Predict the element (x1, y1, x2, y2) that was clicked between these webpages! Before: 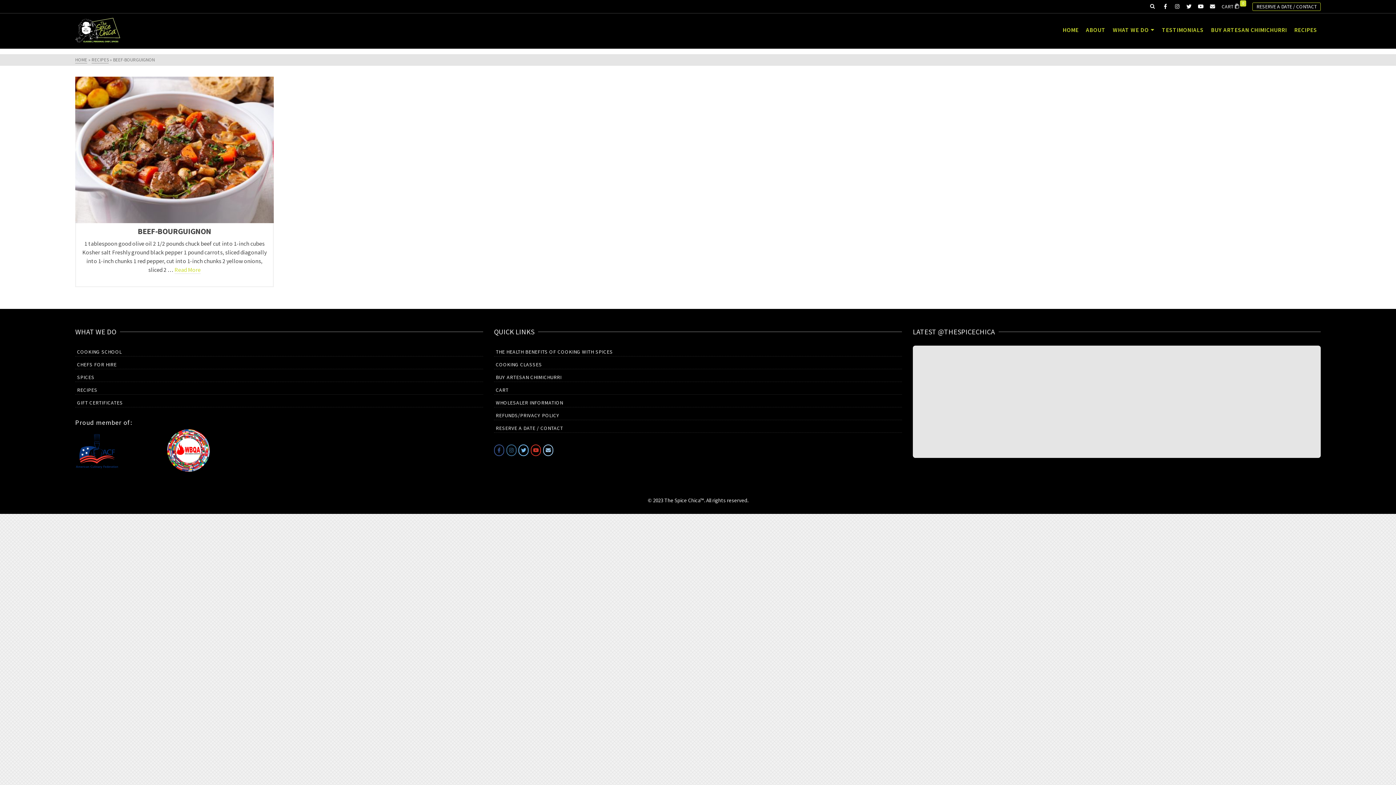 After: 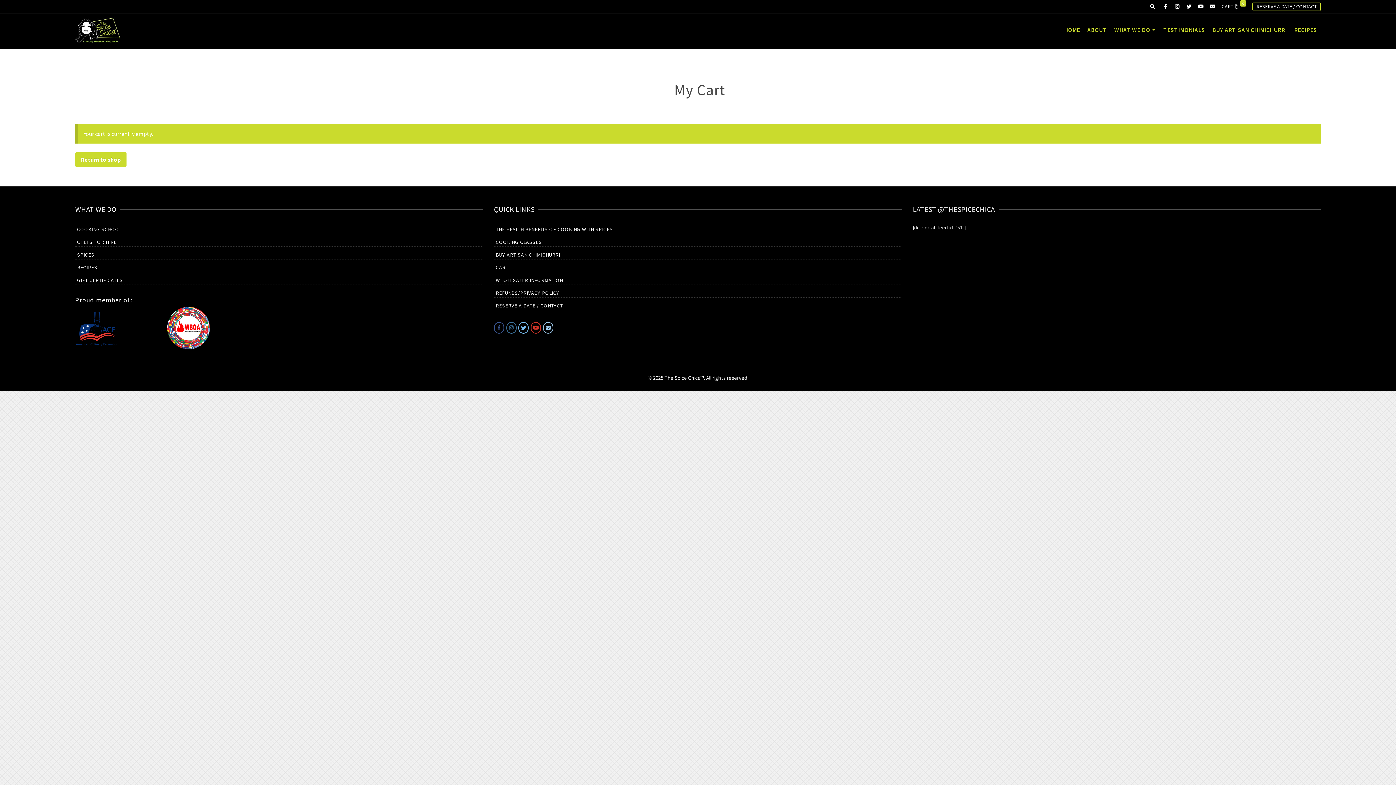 Action: bbox: (1218, 2, 1252, 10) label: CART  0